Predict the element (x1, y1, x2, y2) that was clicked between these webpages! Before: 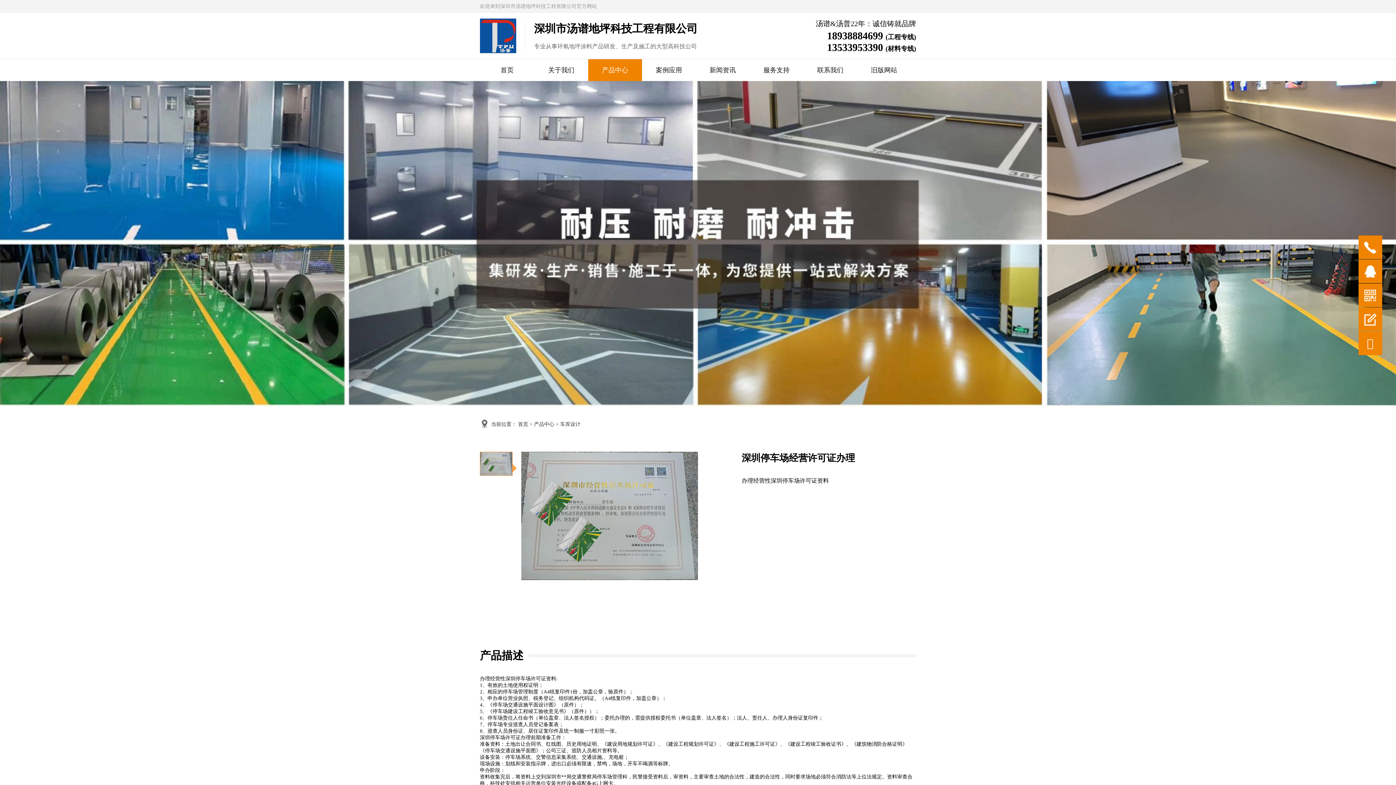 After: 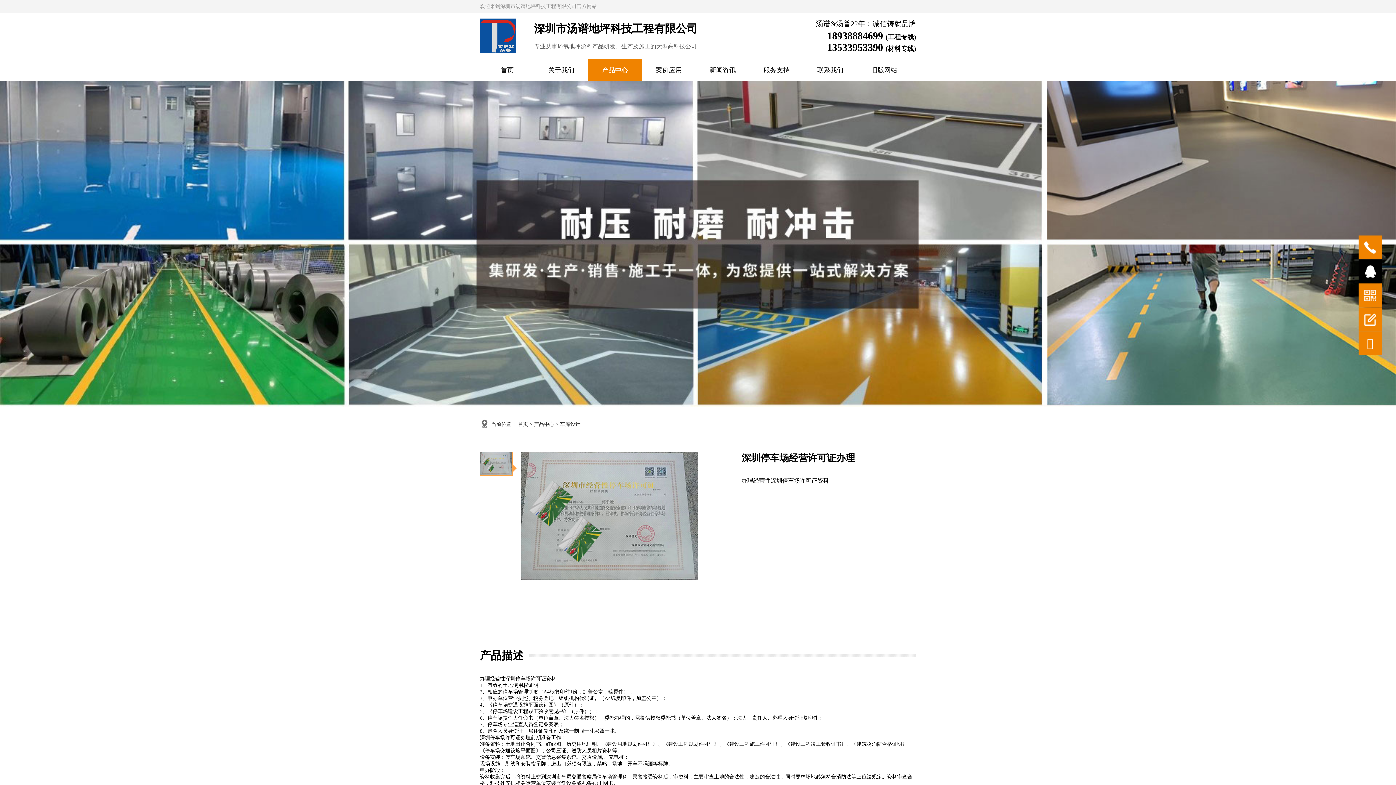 Action: bbox: (1358, 259, 1382, 283)